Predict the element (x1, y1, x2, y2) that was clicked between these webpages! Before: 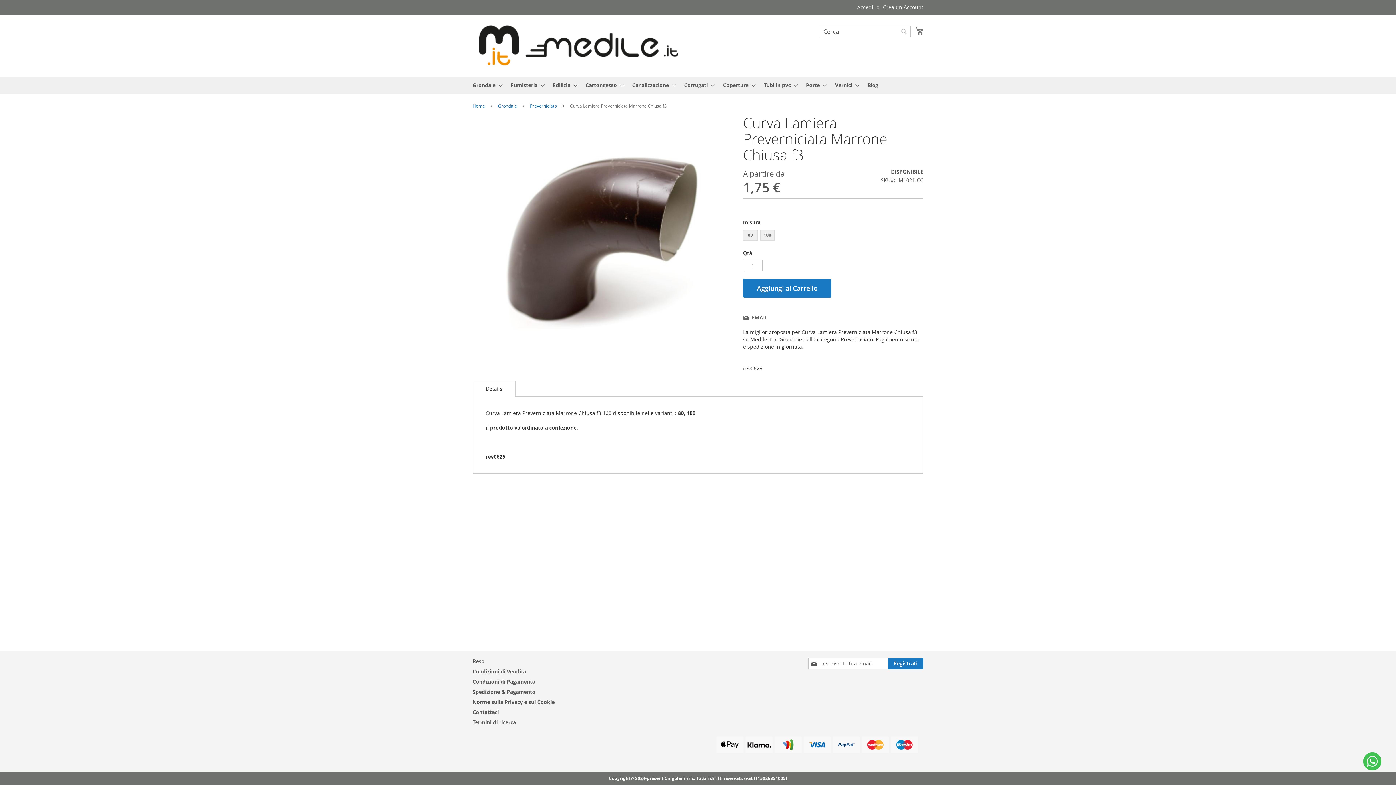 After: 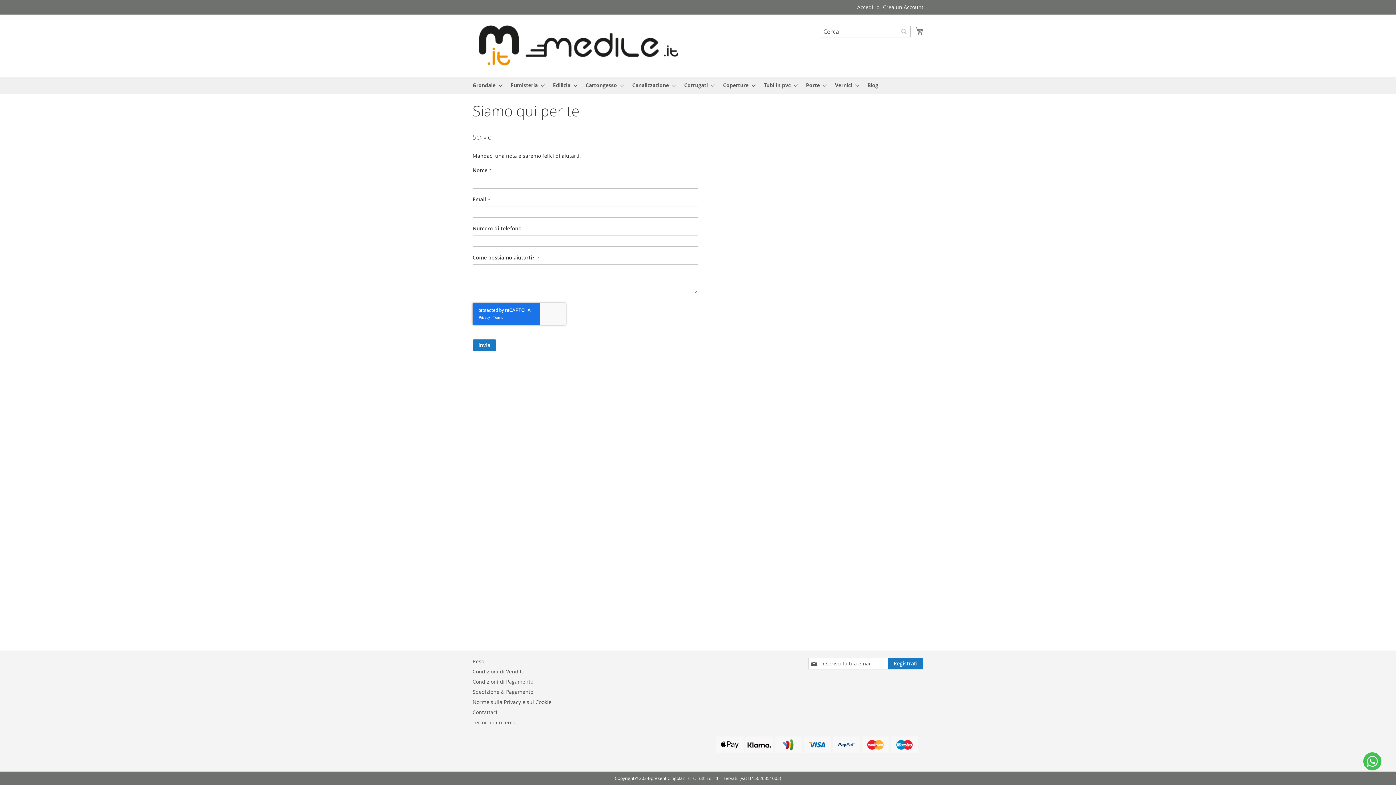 Action: bbox: (472, 705, 498, 719) label: Contattaci